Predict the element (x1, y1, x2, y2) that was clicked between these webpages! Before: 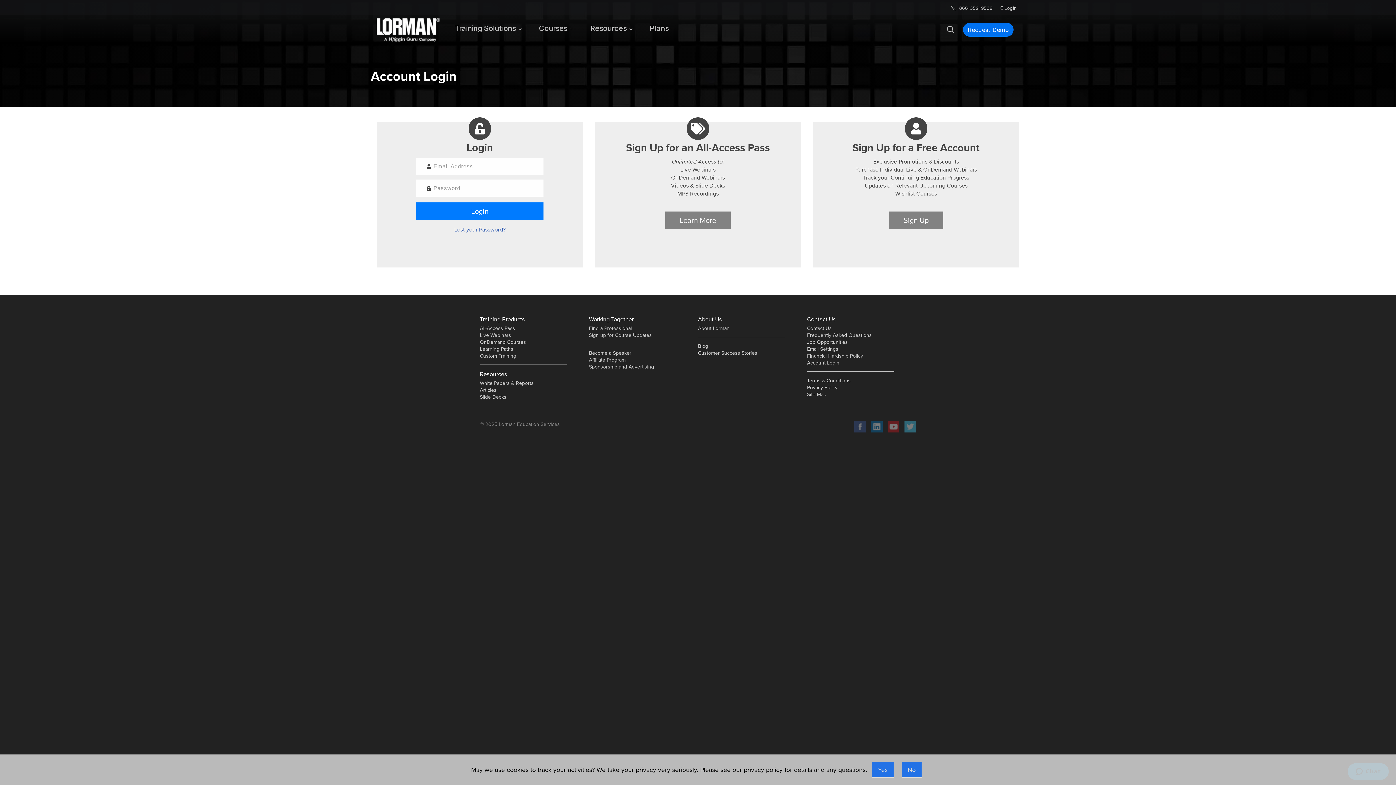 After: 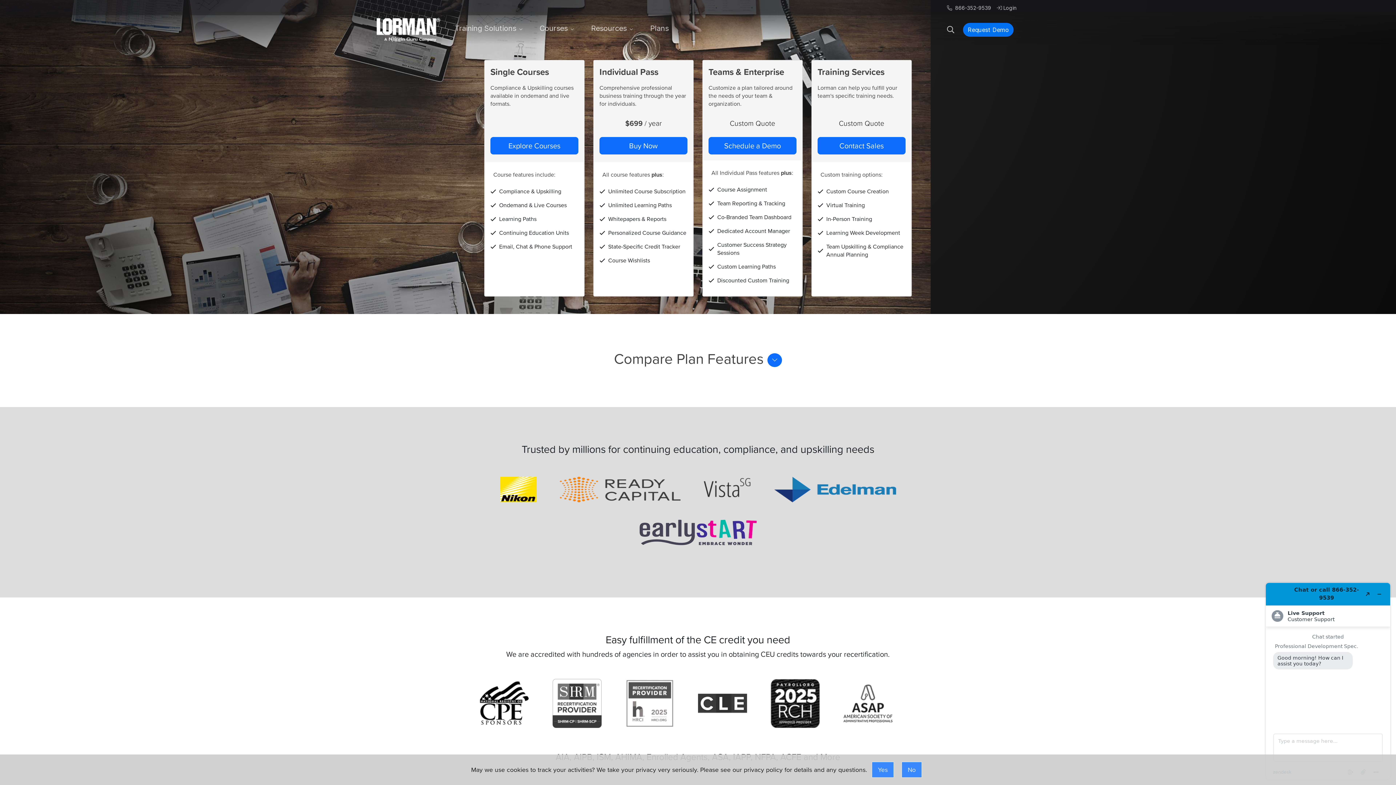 Action: label: Plans bbox: (641, 15, 677, 41)